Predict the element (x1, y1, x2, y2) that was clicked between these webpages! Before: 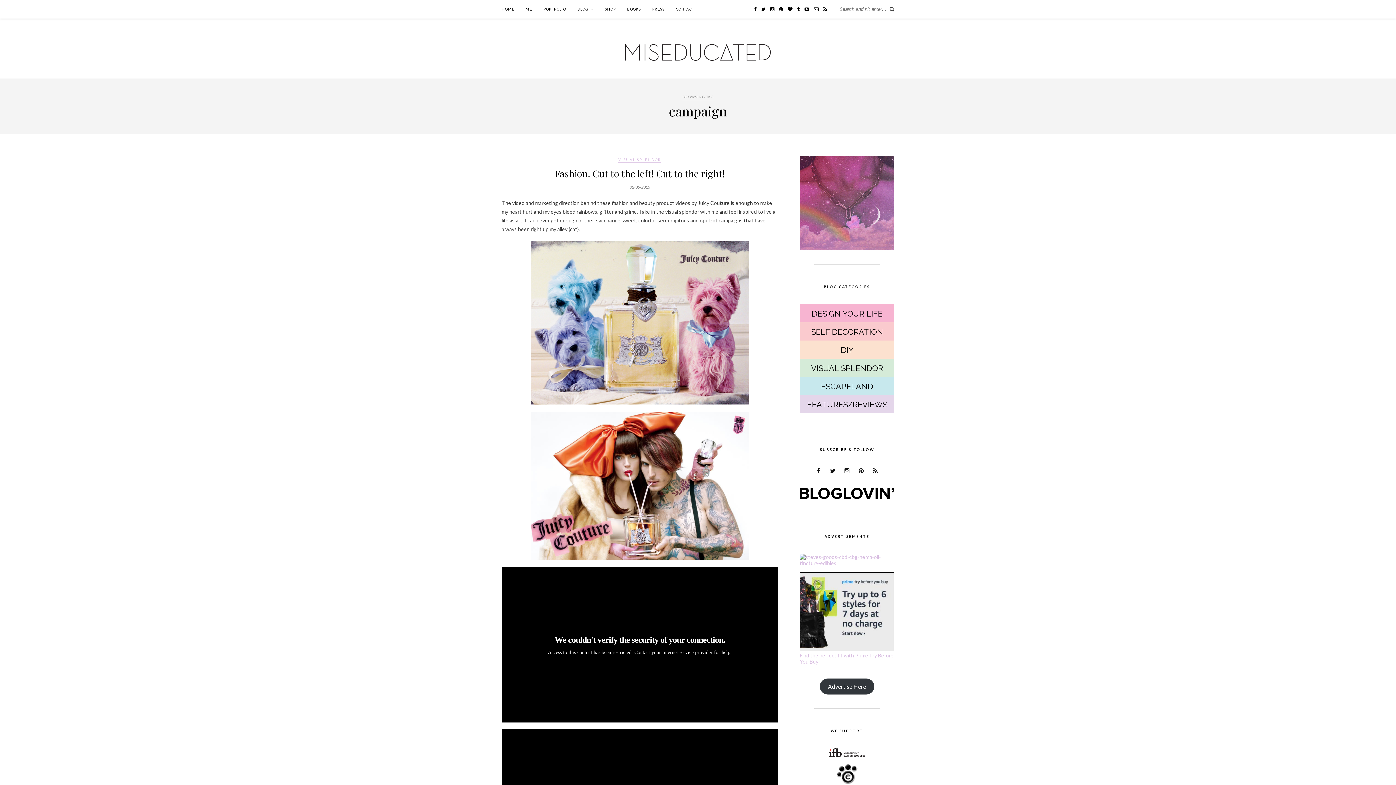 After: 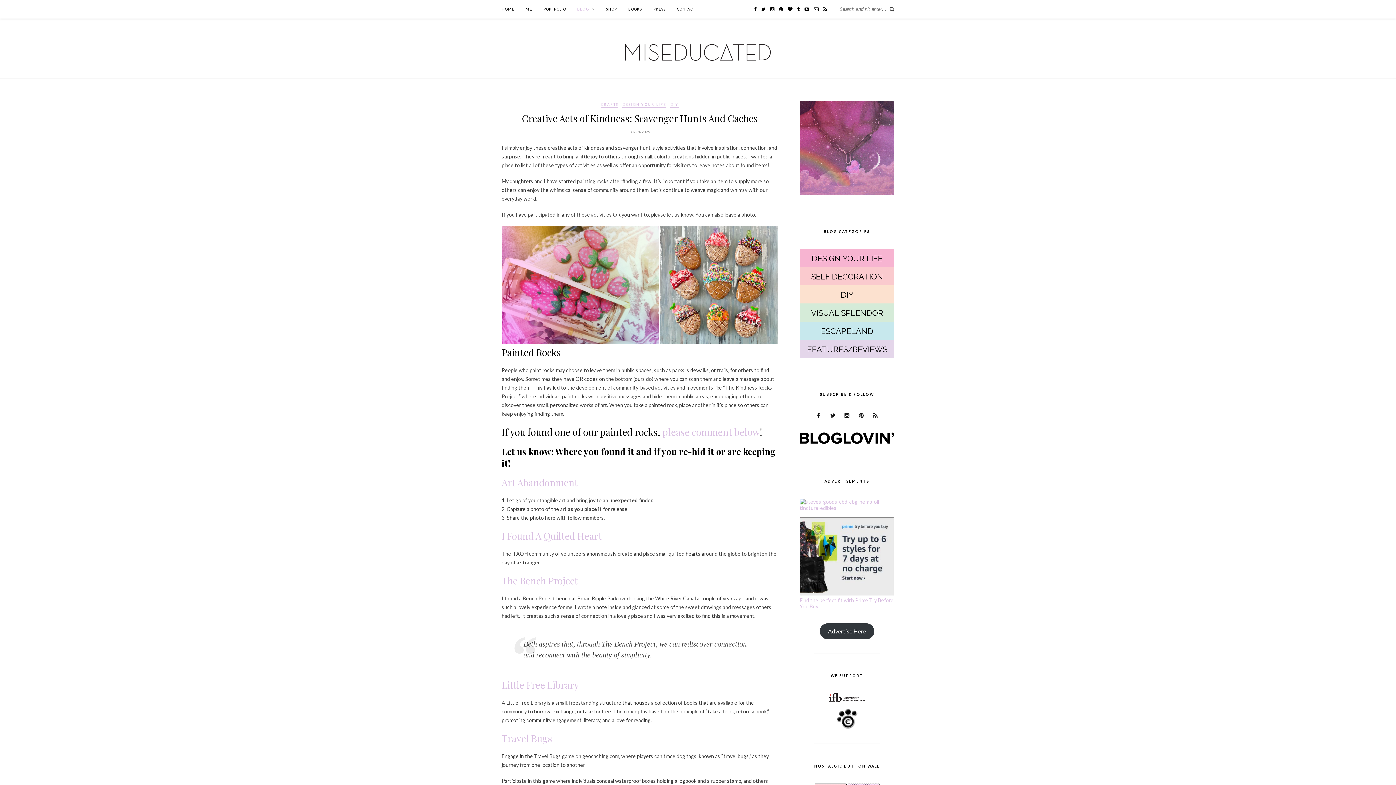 Action: bbox: (577, 0, 593, 18) label: BLOG